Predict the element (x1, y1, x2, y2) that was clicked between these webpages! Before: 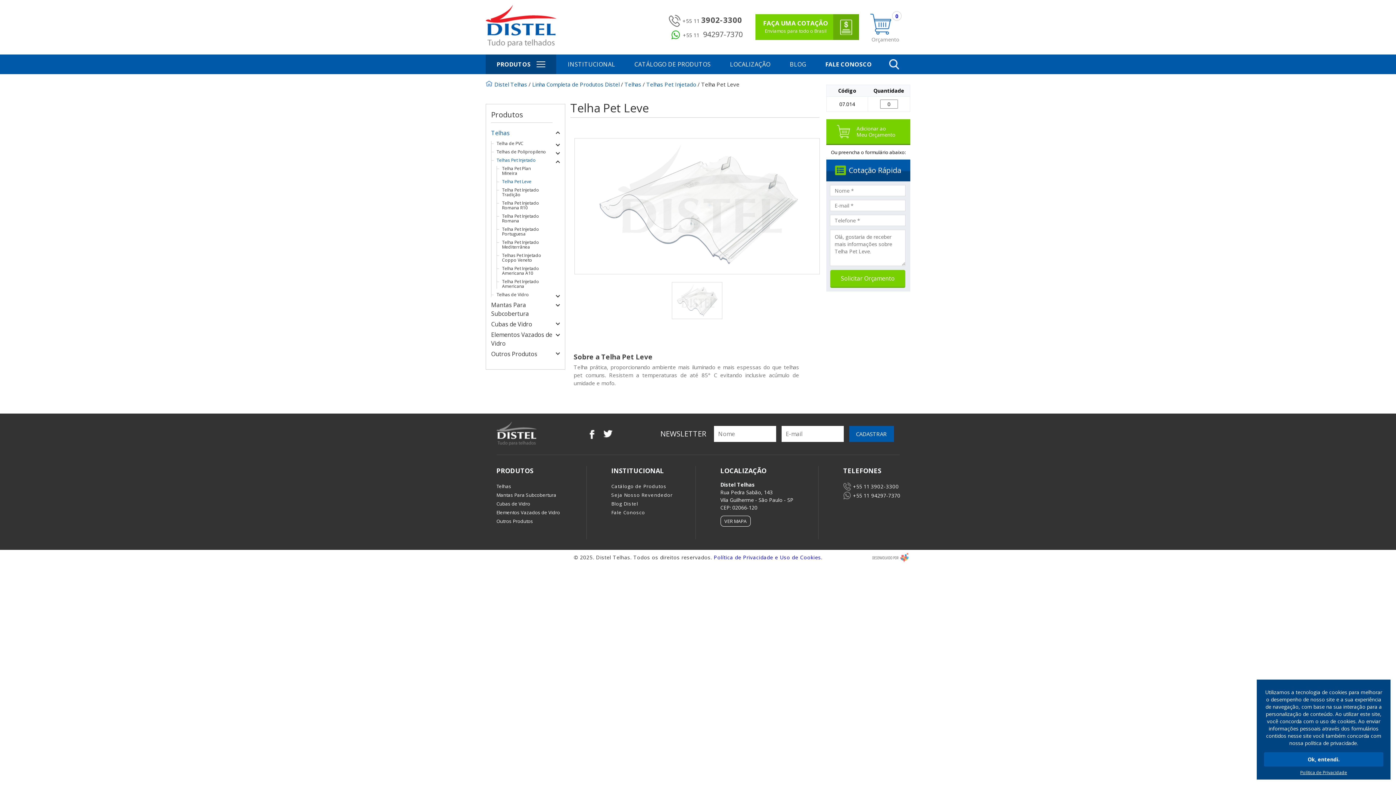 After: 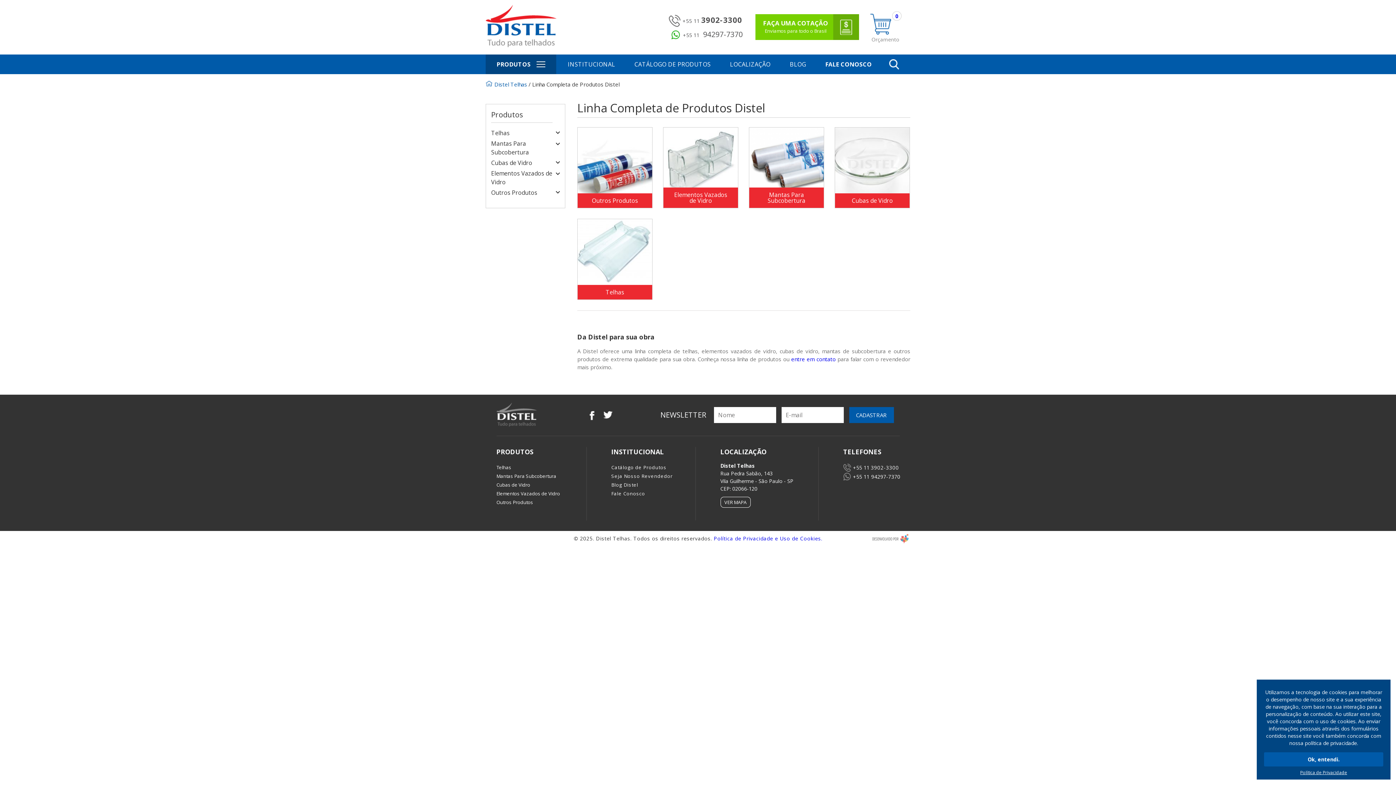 Action: bbox: (491, 109, 523, 119) label: Produtos